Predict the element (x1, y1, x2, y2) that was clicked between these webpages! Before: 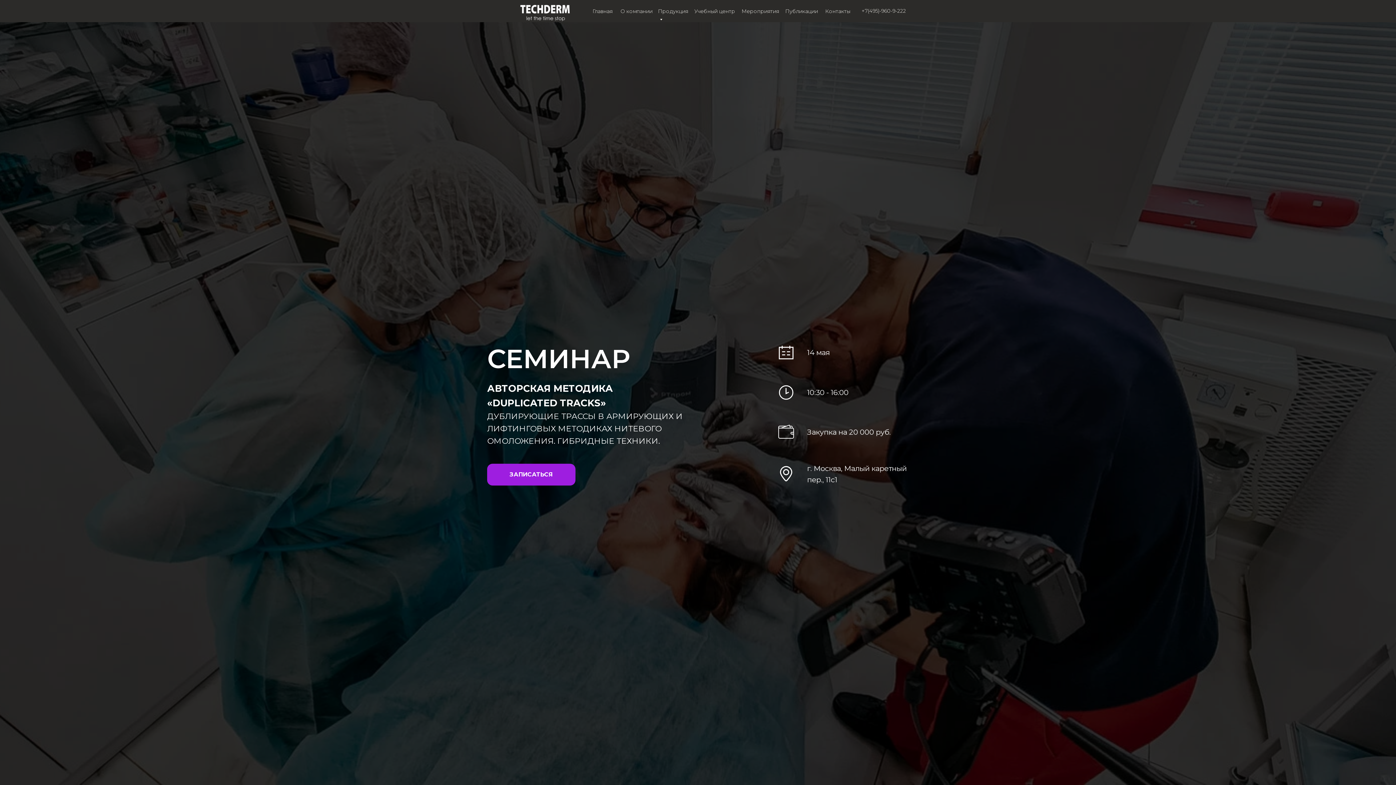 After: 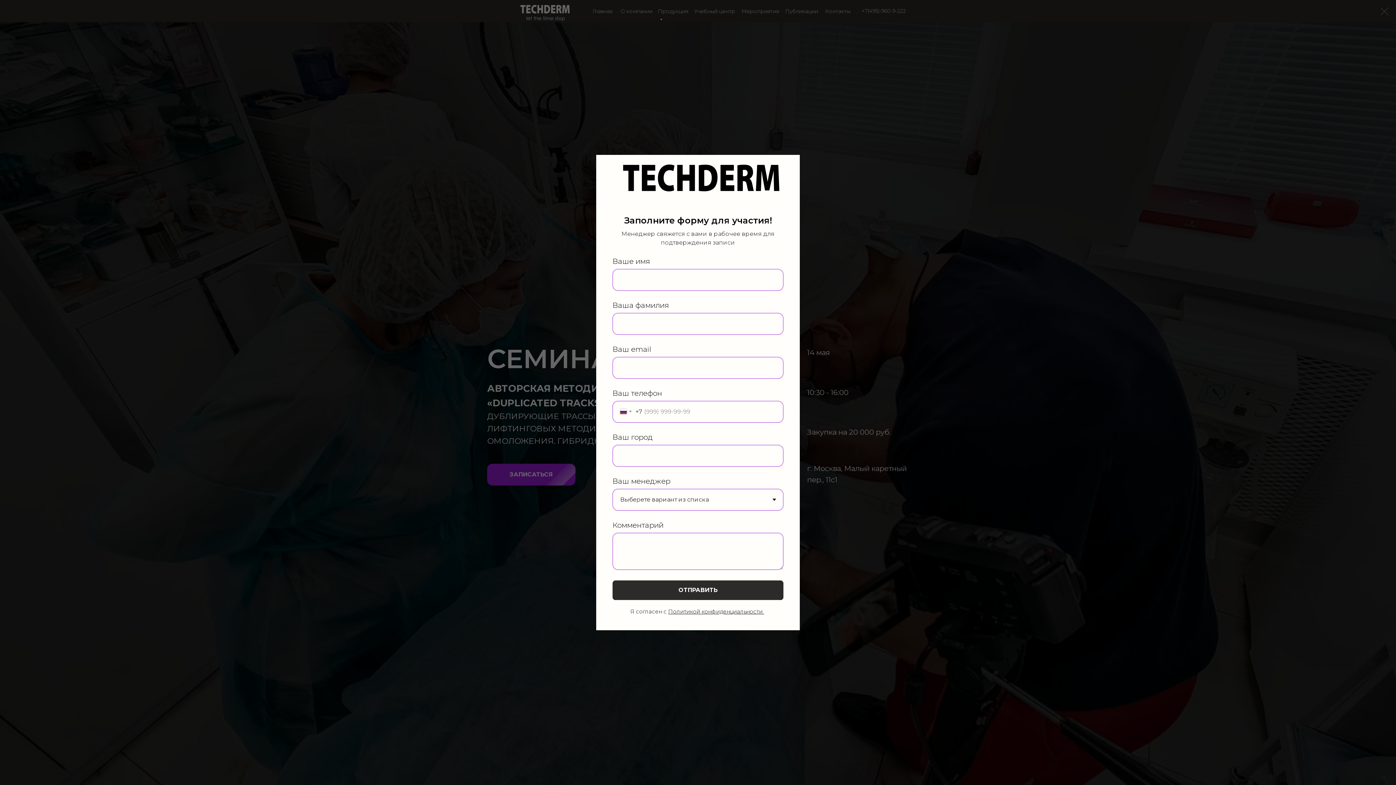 Action: label: ЗАПИСАТЬСЯ bbox: (487, 464, 575, 485)